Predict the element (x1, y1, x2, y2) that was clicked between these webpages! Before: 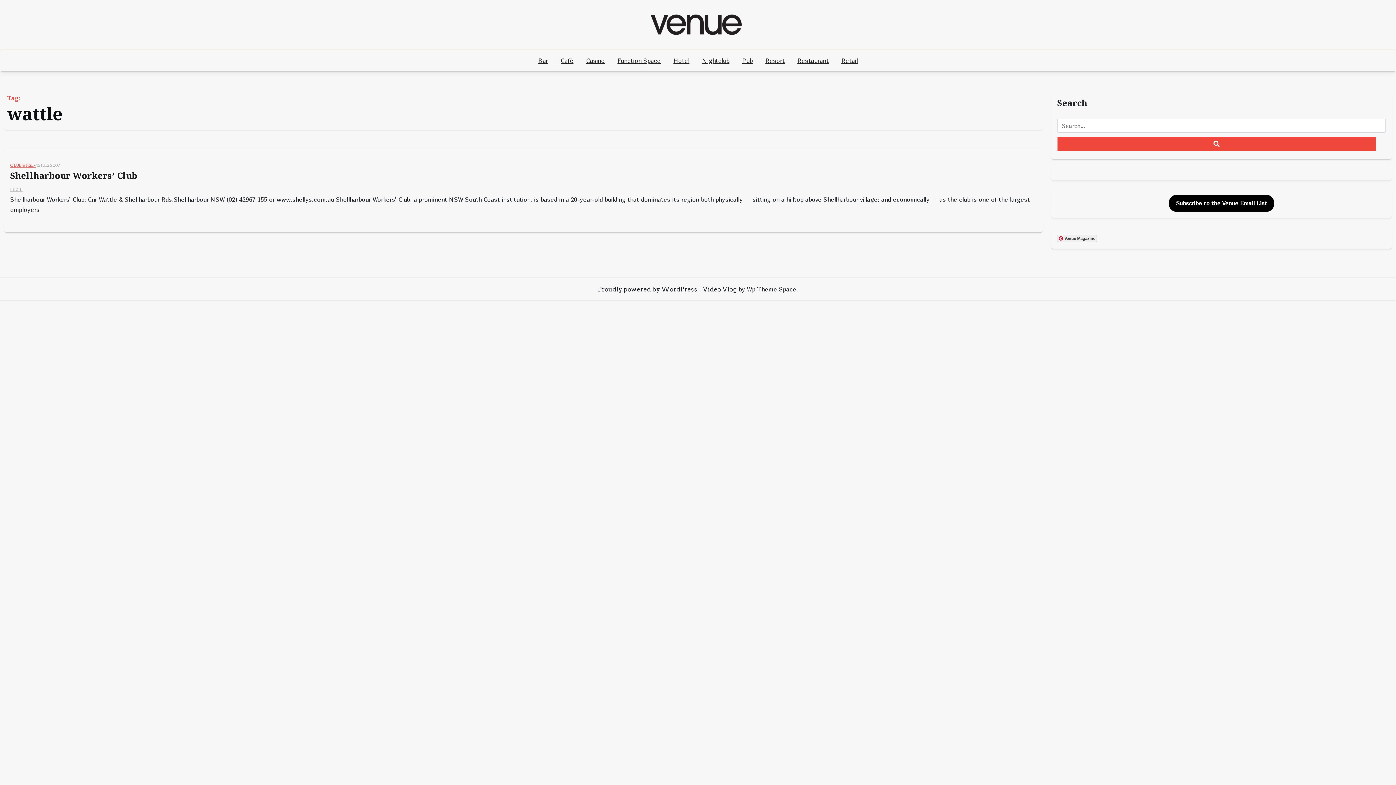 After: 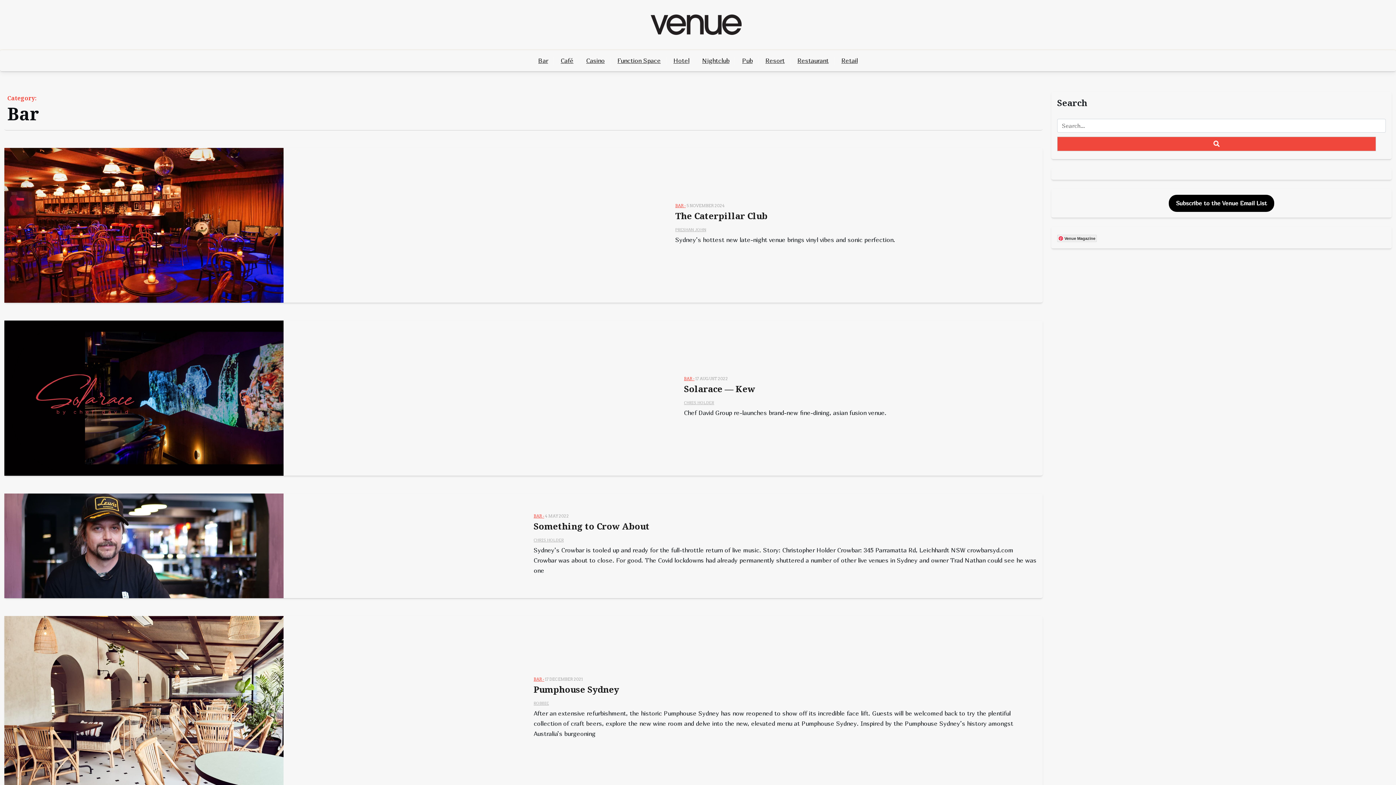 Action: label: Bar bbox: (532, 50, 553, 71)